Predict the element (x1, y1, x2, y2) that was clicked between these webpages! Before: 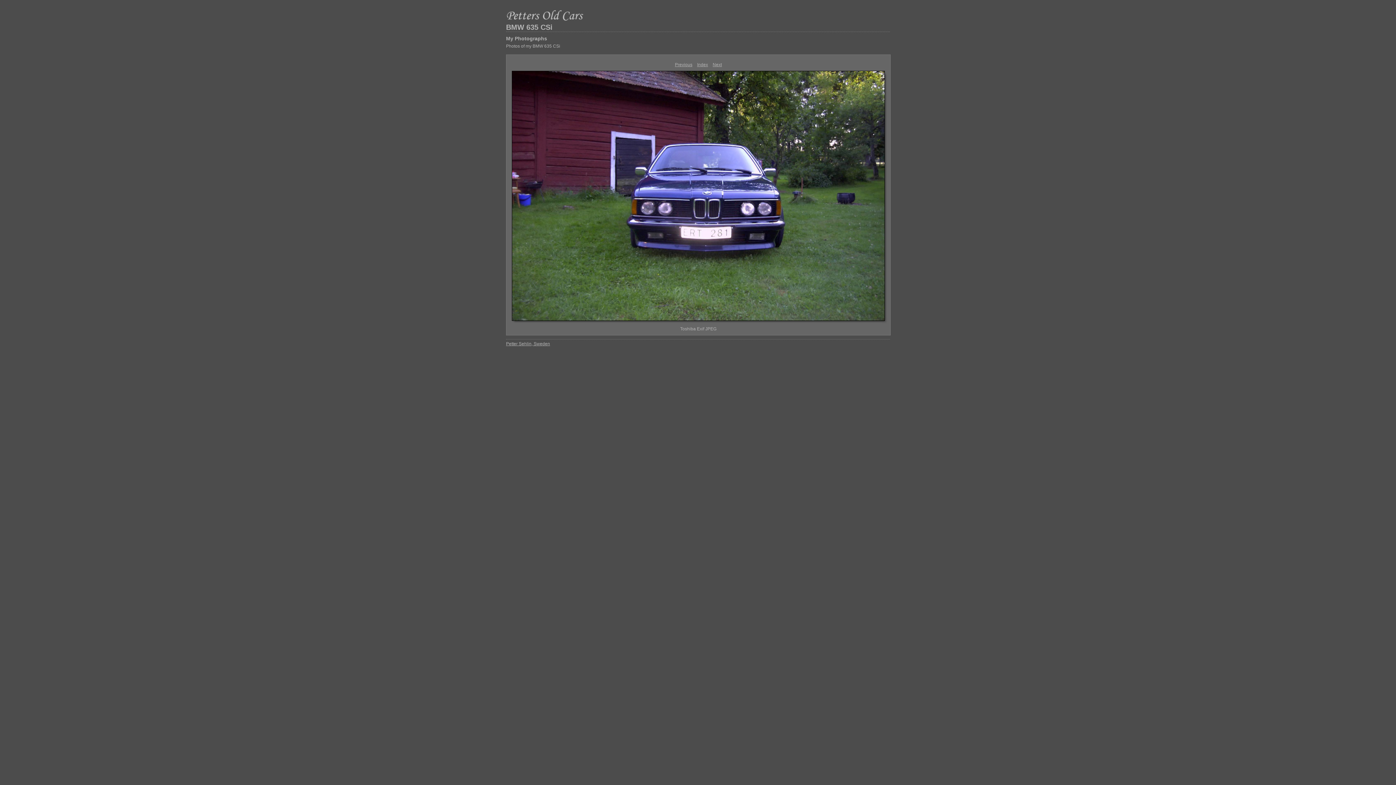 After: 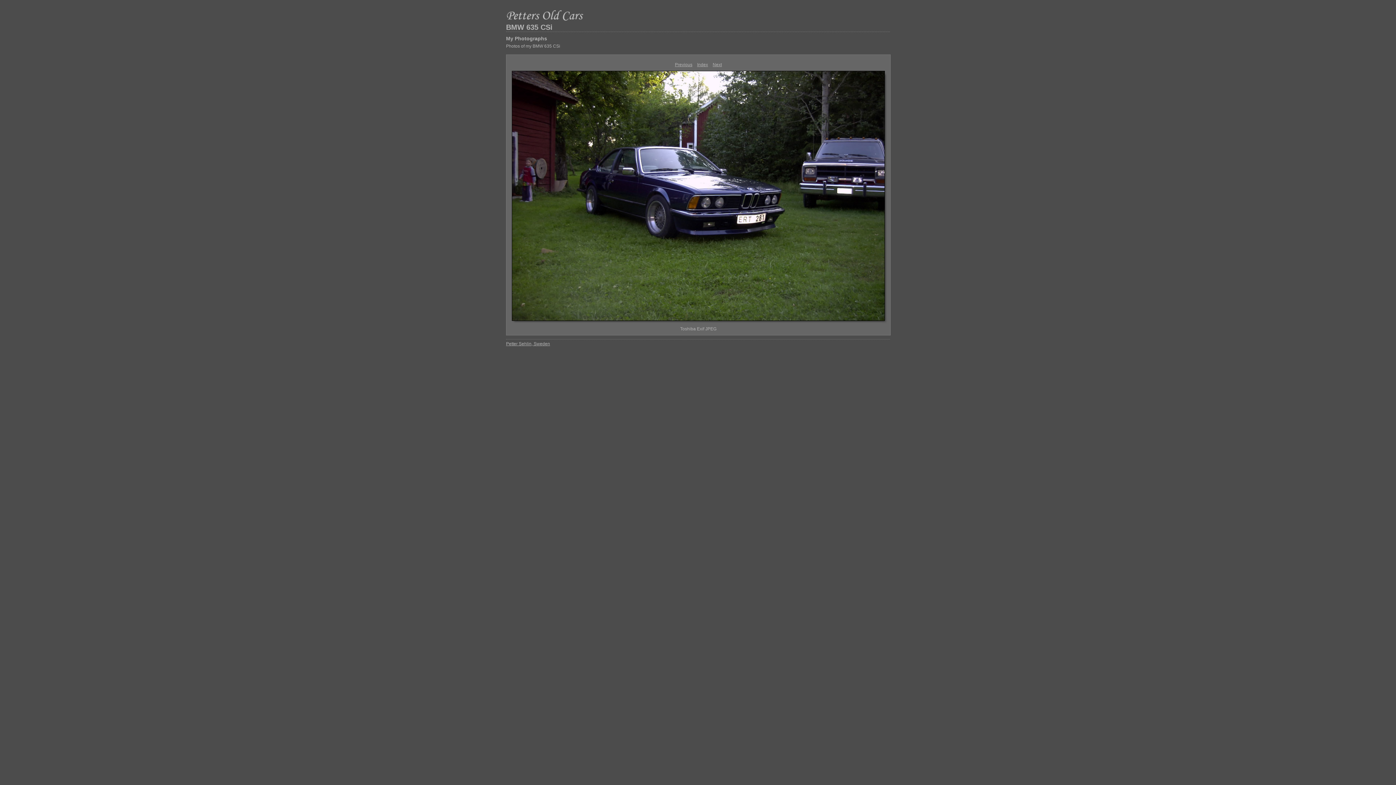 Action: label: Next bbox: (712, 62, 722, 67)